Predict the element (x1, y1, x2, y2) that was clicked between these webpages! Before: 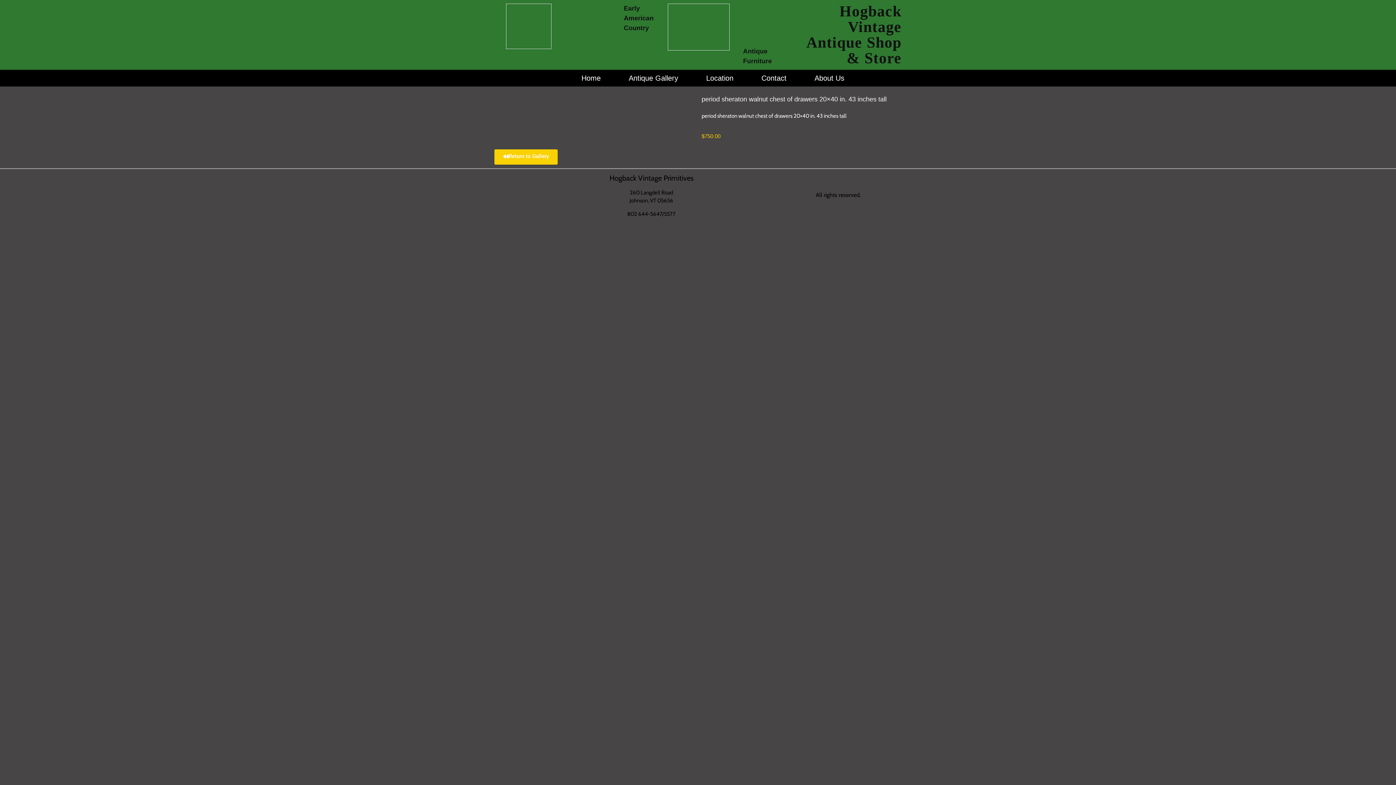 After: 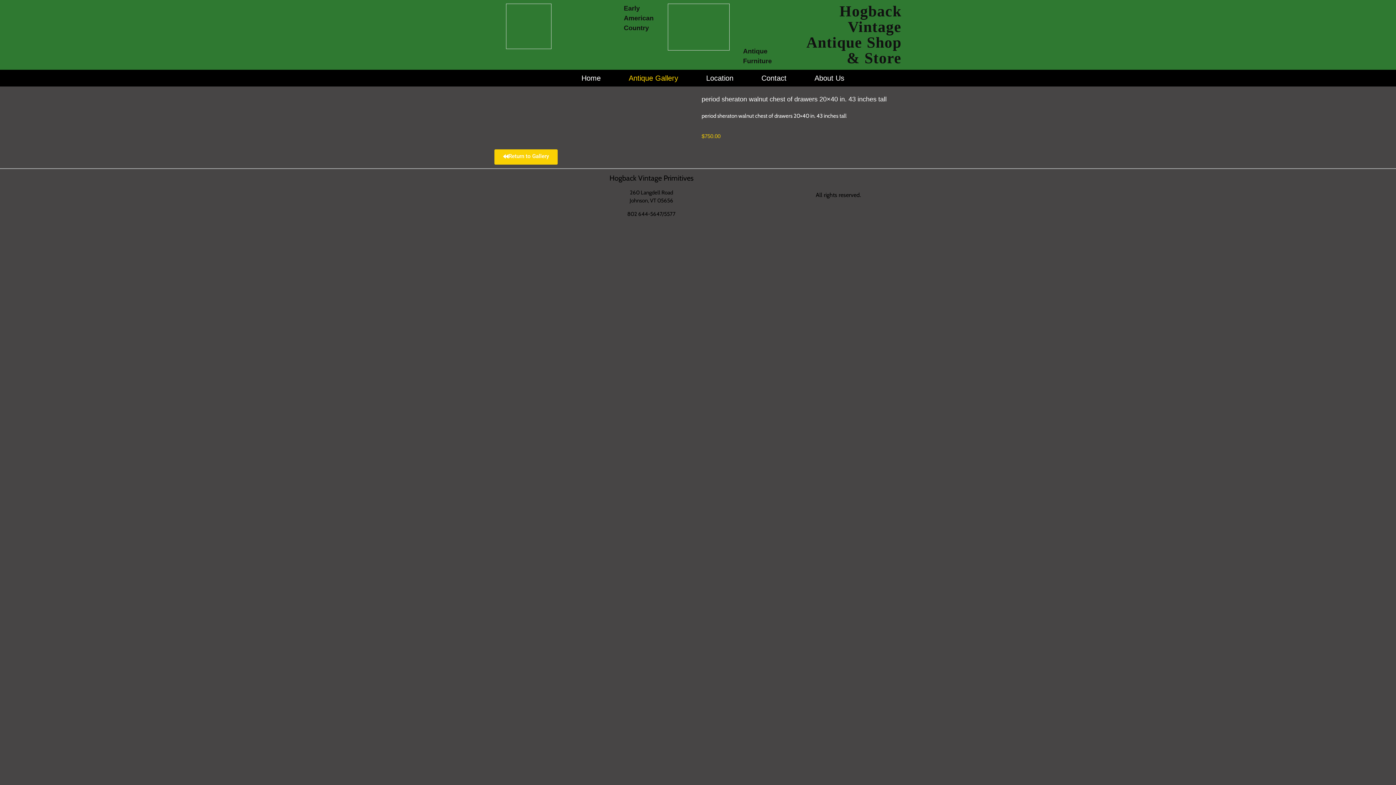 Action: bbox: (621, 69, 685, 86) label: Antique Gallery